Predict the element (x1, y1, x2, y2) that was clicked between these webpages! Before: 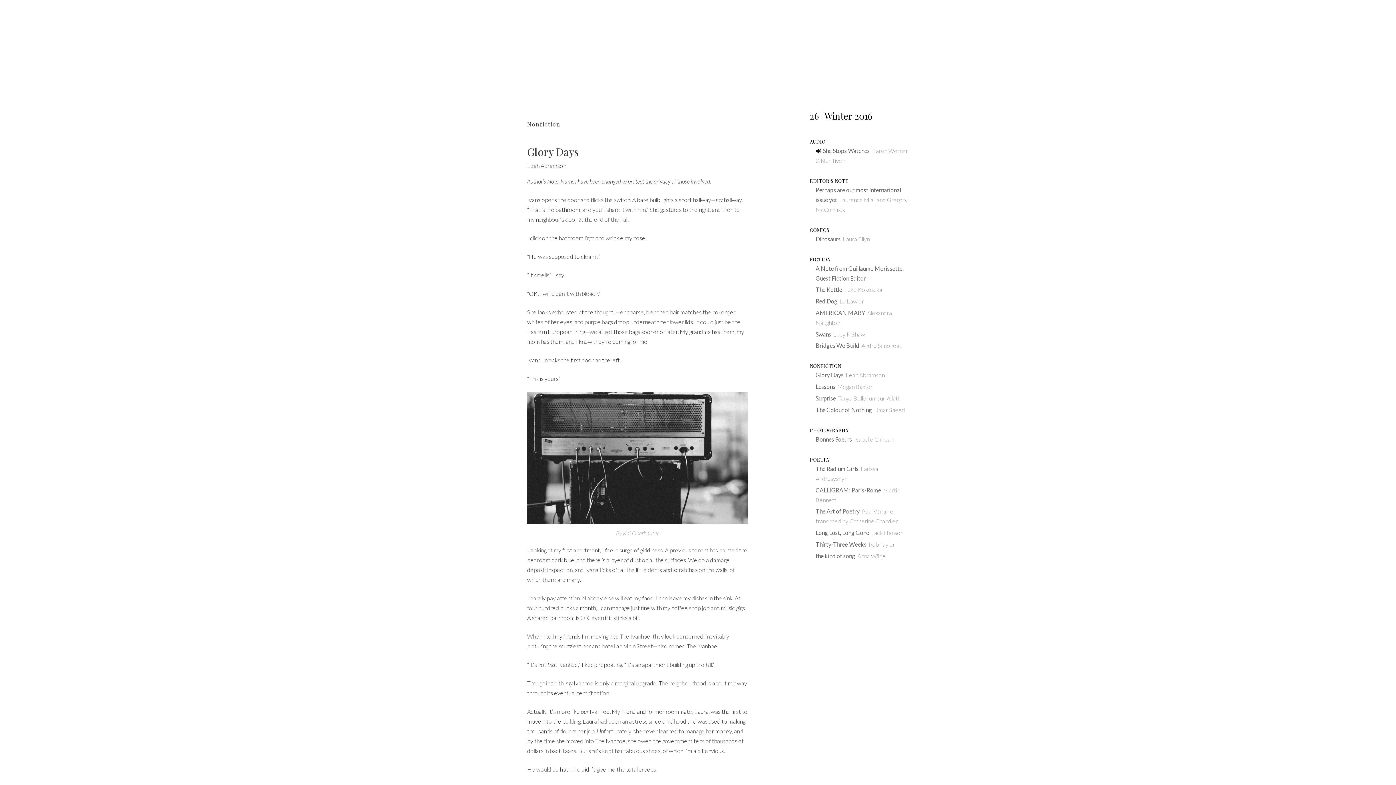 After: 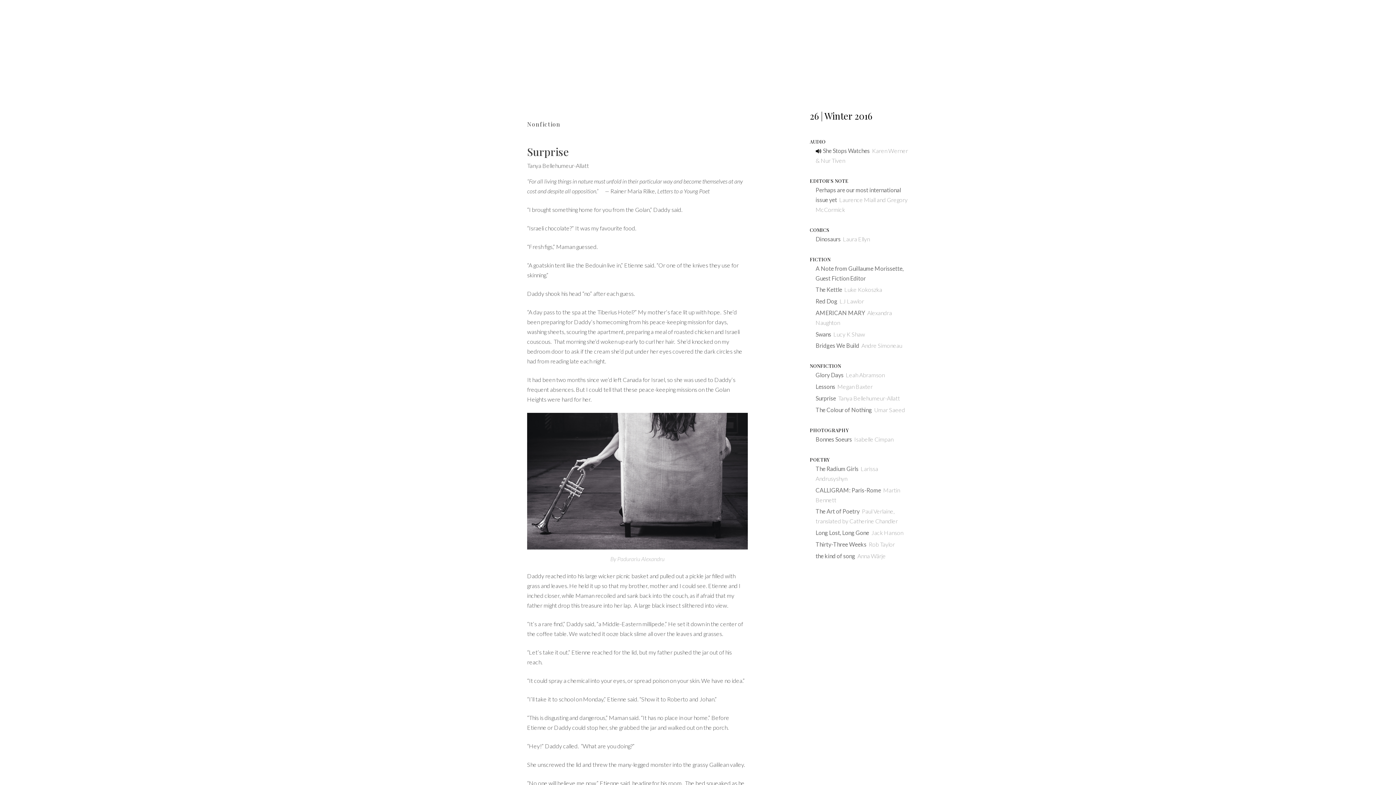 Action: bbox: (815, 394, 836, 401) label: Surprise